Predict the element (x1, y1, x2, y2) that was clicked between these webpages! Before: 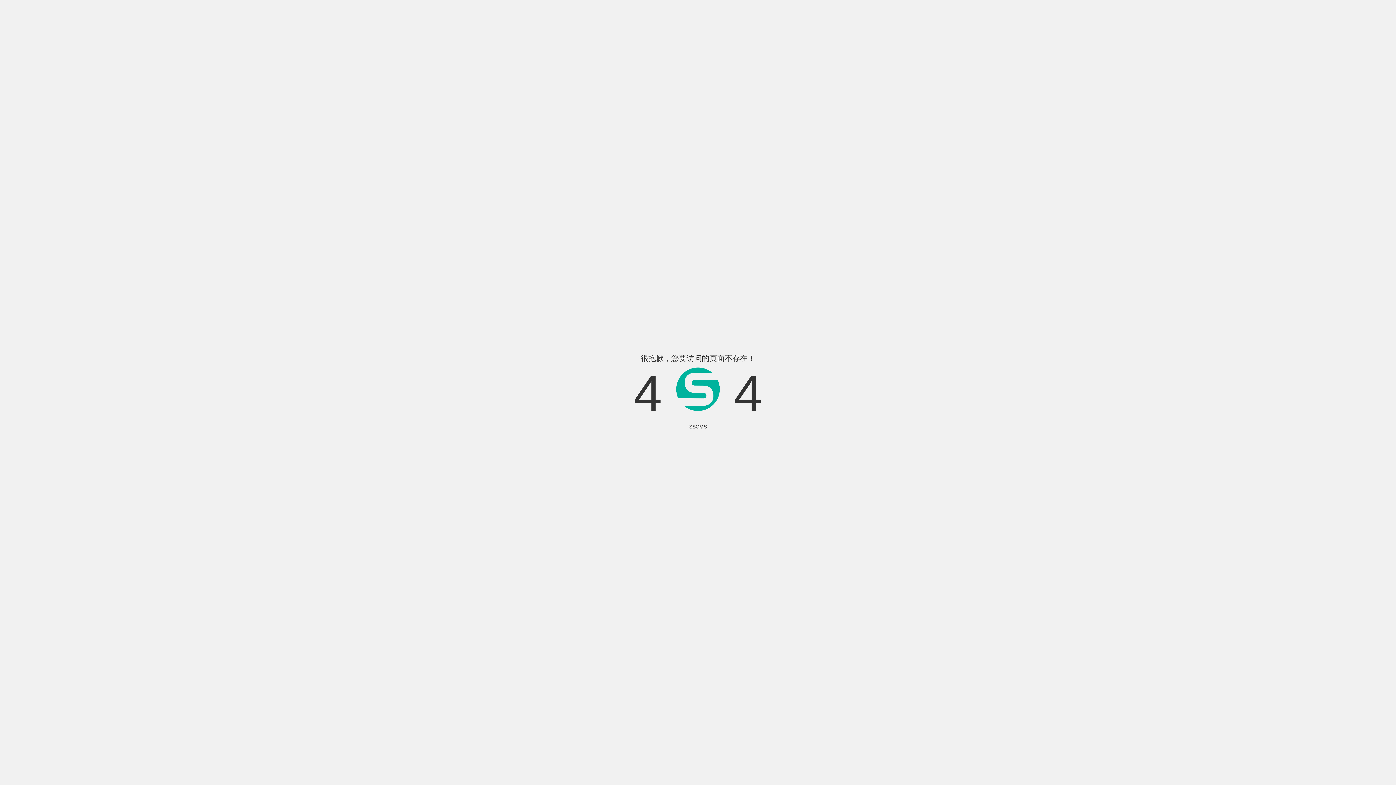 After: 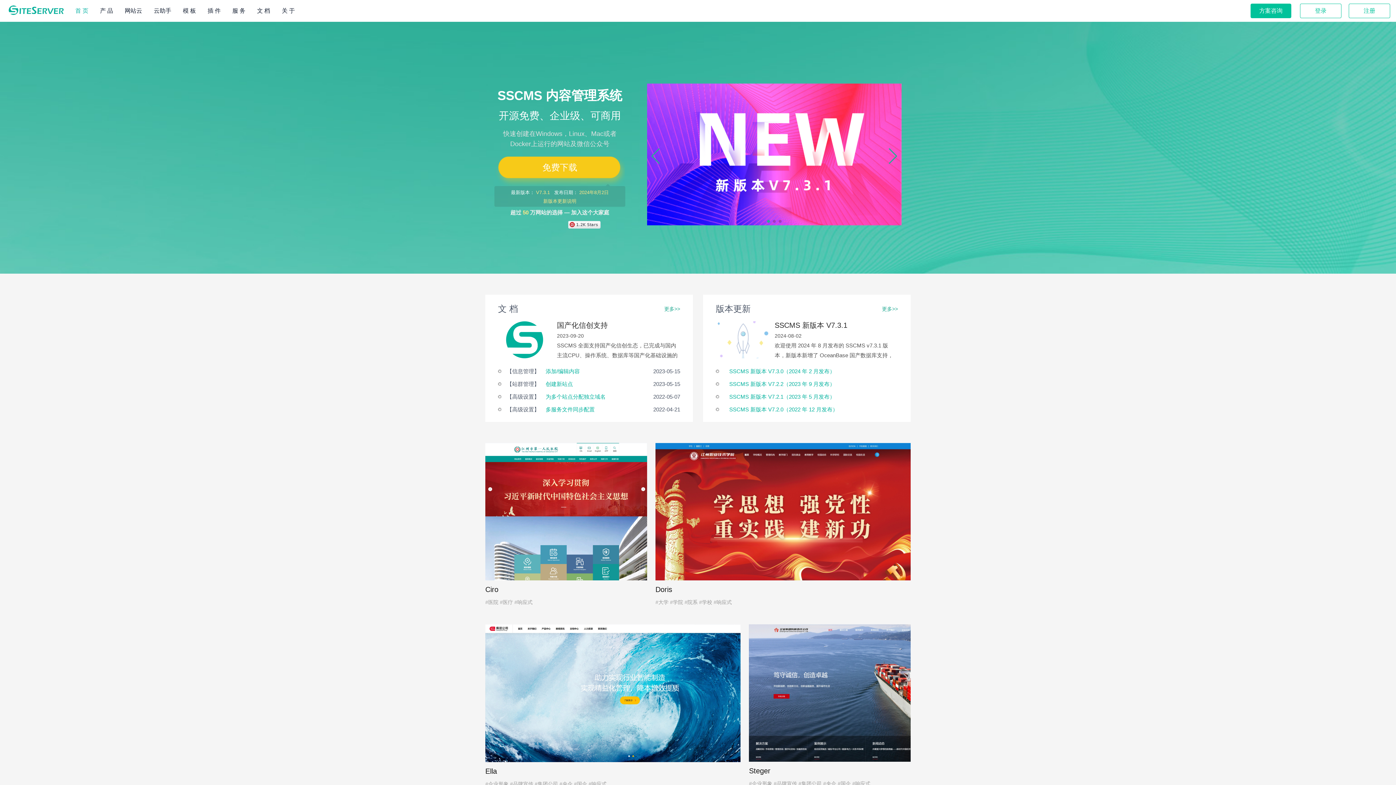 Action: bbox: (689, 424, 707, 429) label: SSCMS